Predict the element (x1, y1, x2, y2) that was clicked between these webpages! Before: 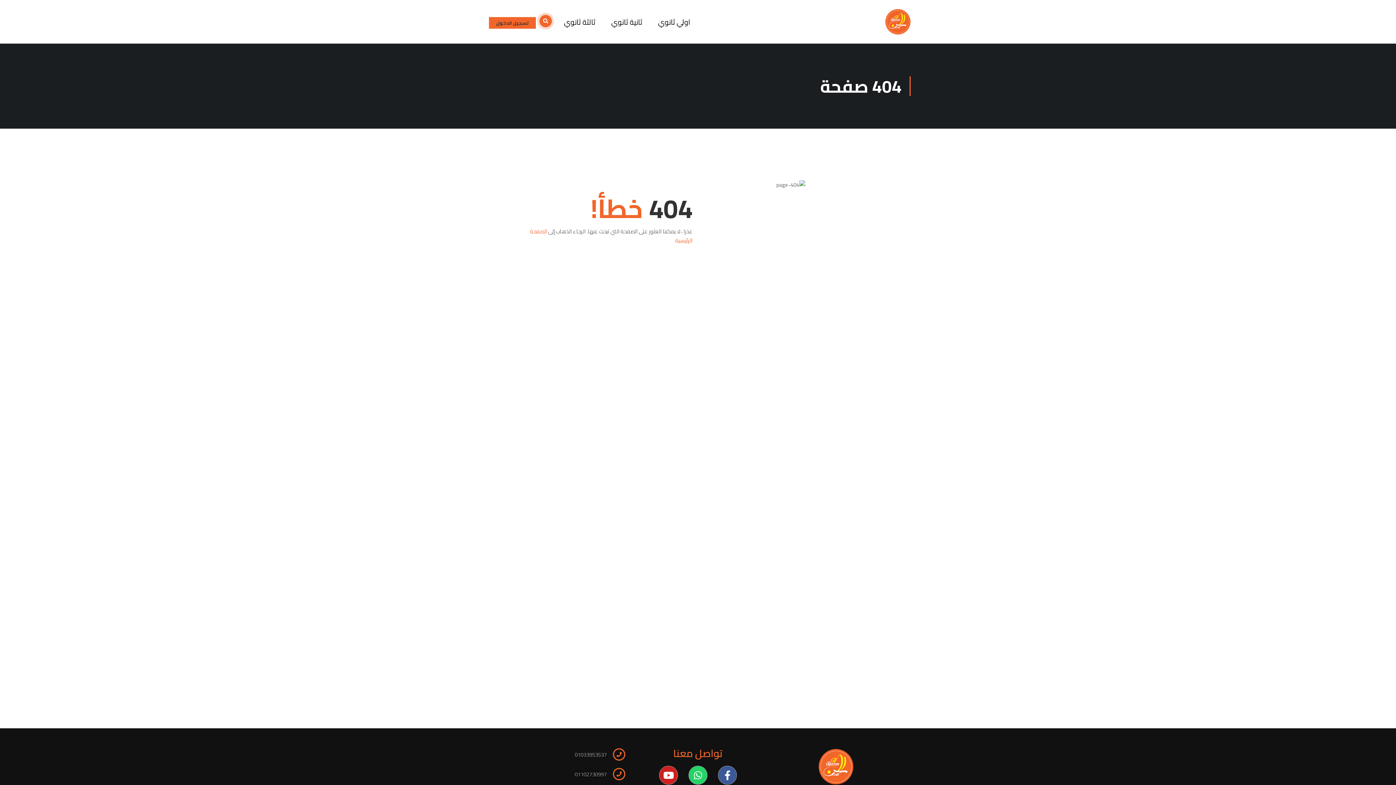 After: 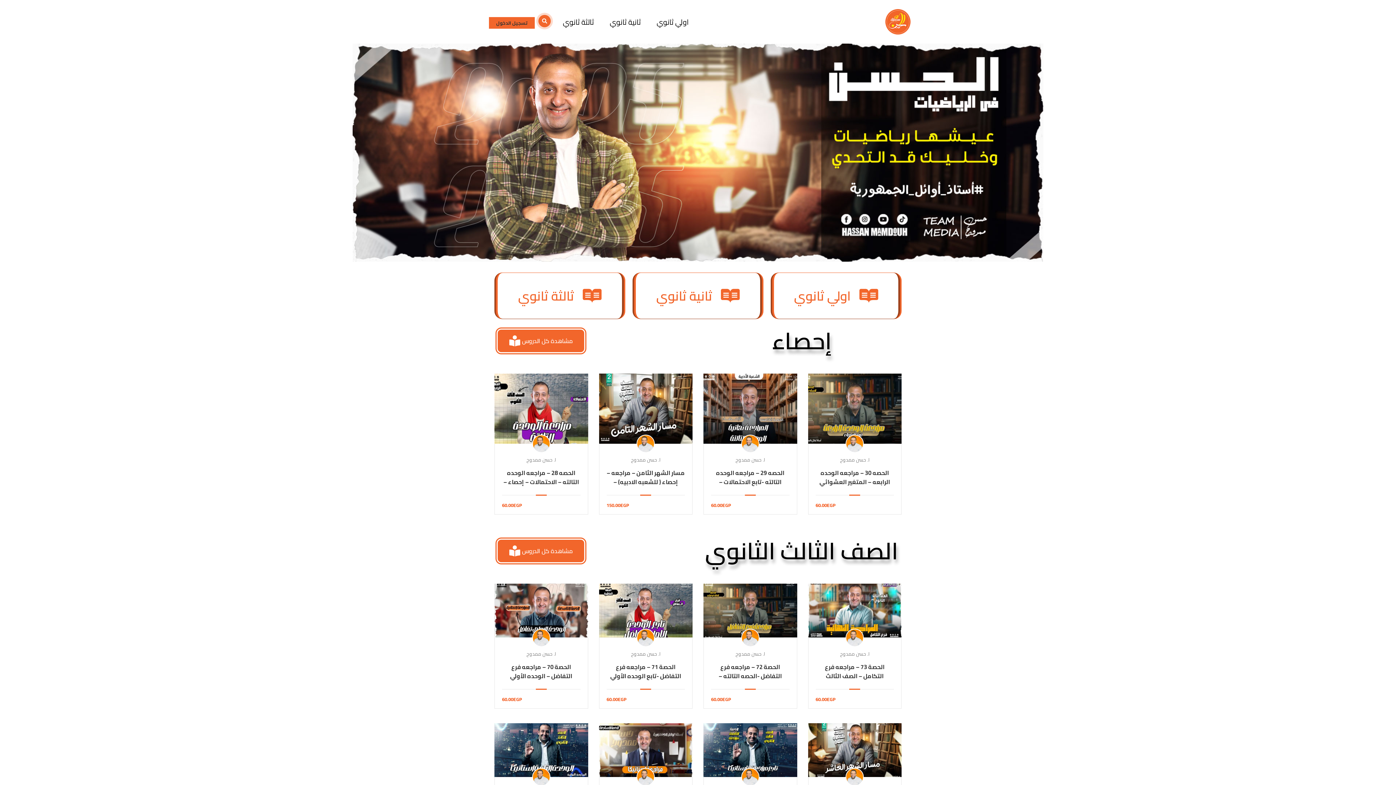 Action: bbox: (855, 9, 910, 41)